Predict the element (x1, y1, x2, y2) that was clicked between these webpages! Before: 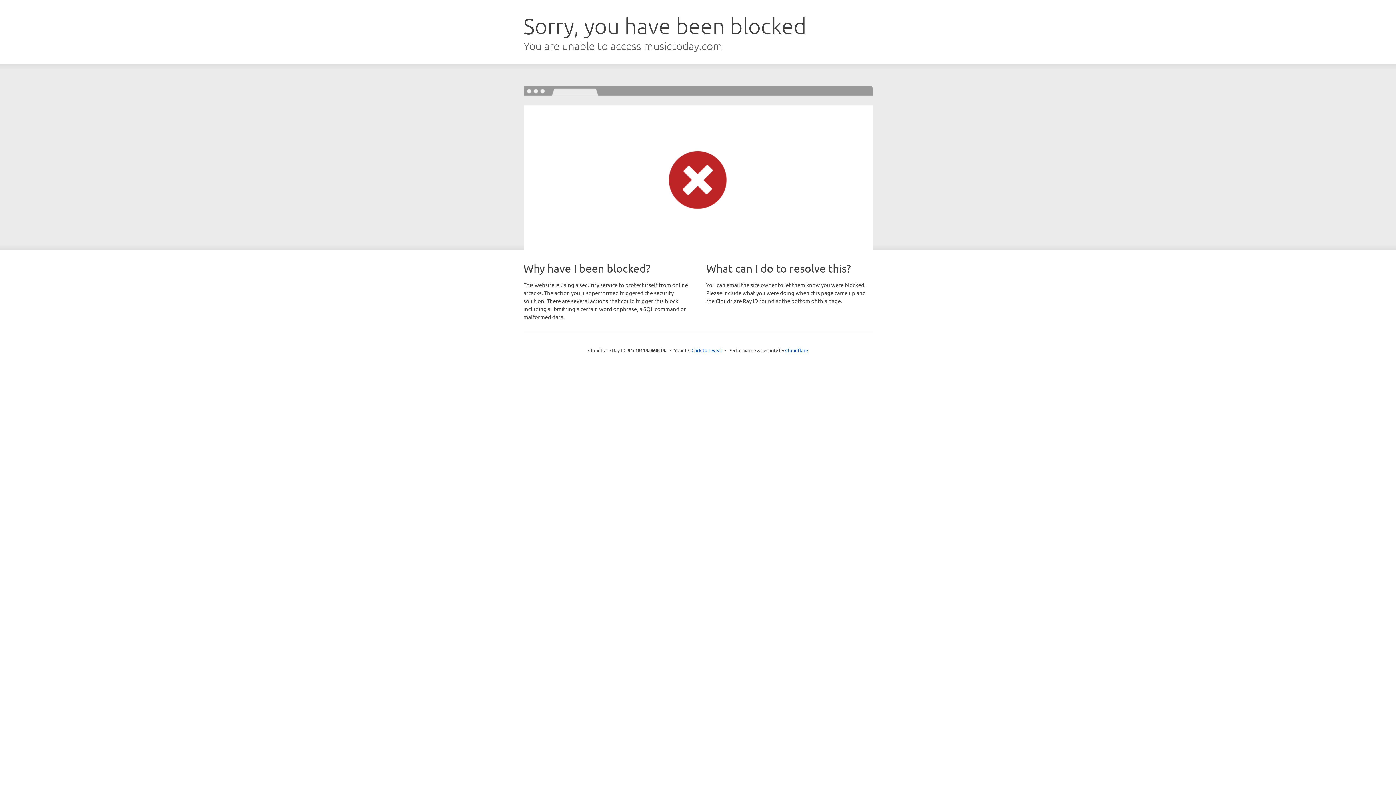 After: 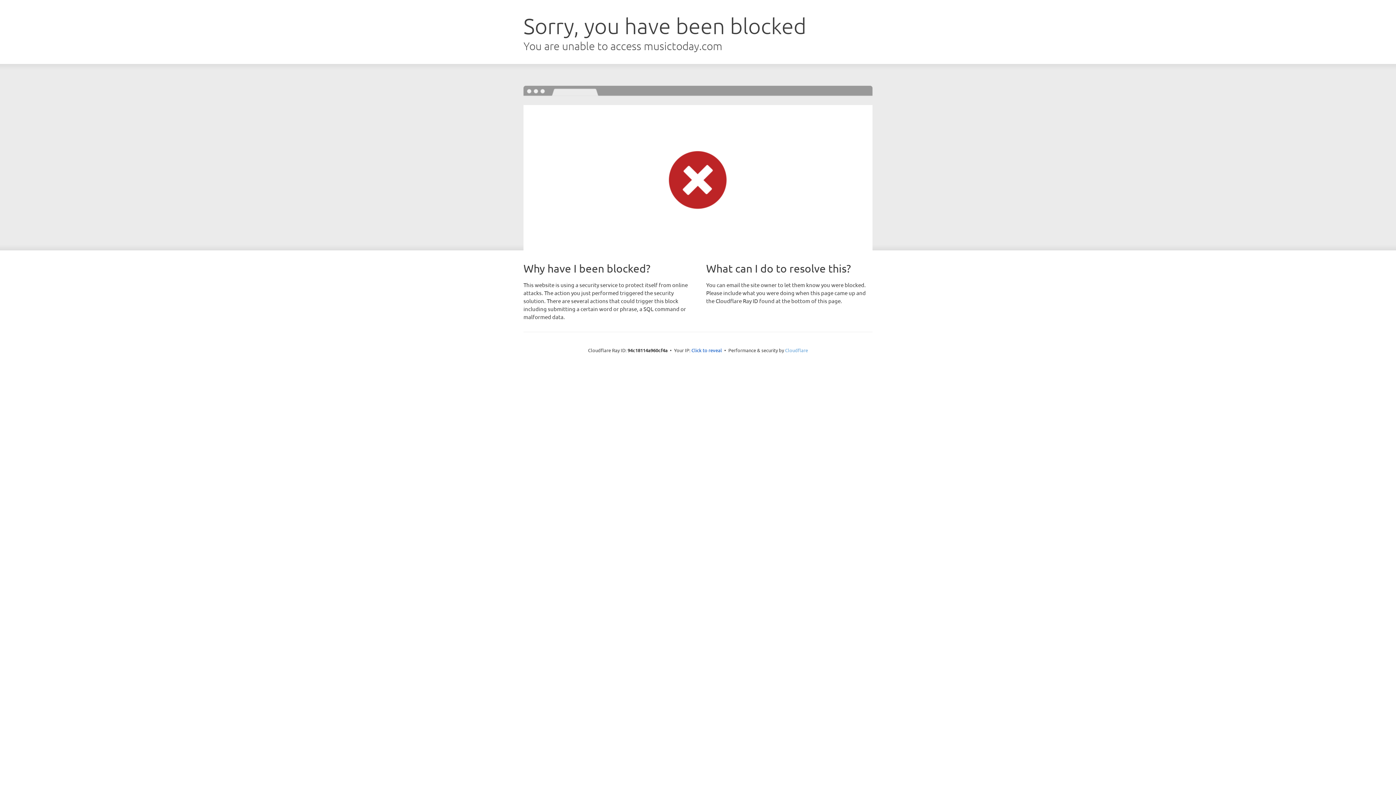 Action: bbox: (785, 347, 808, 353) label: Cloudflare